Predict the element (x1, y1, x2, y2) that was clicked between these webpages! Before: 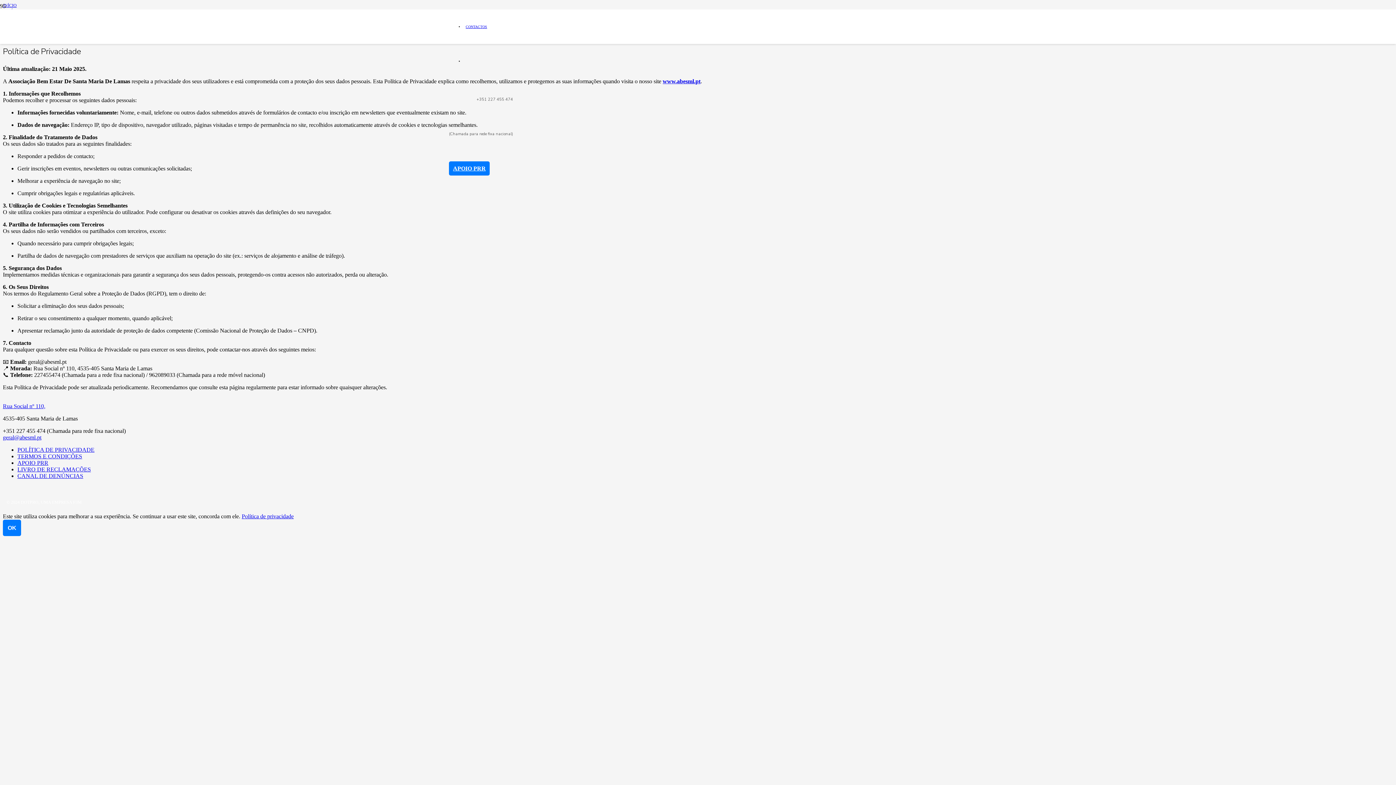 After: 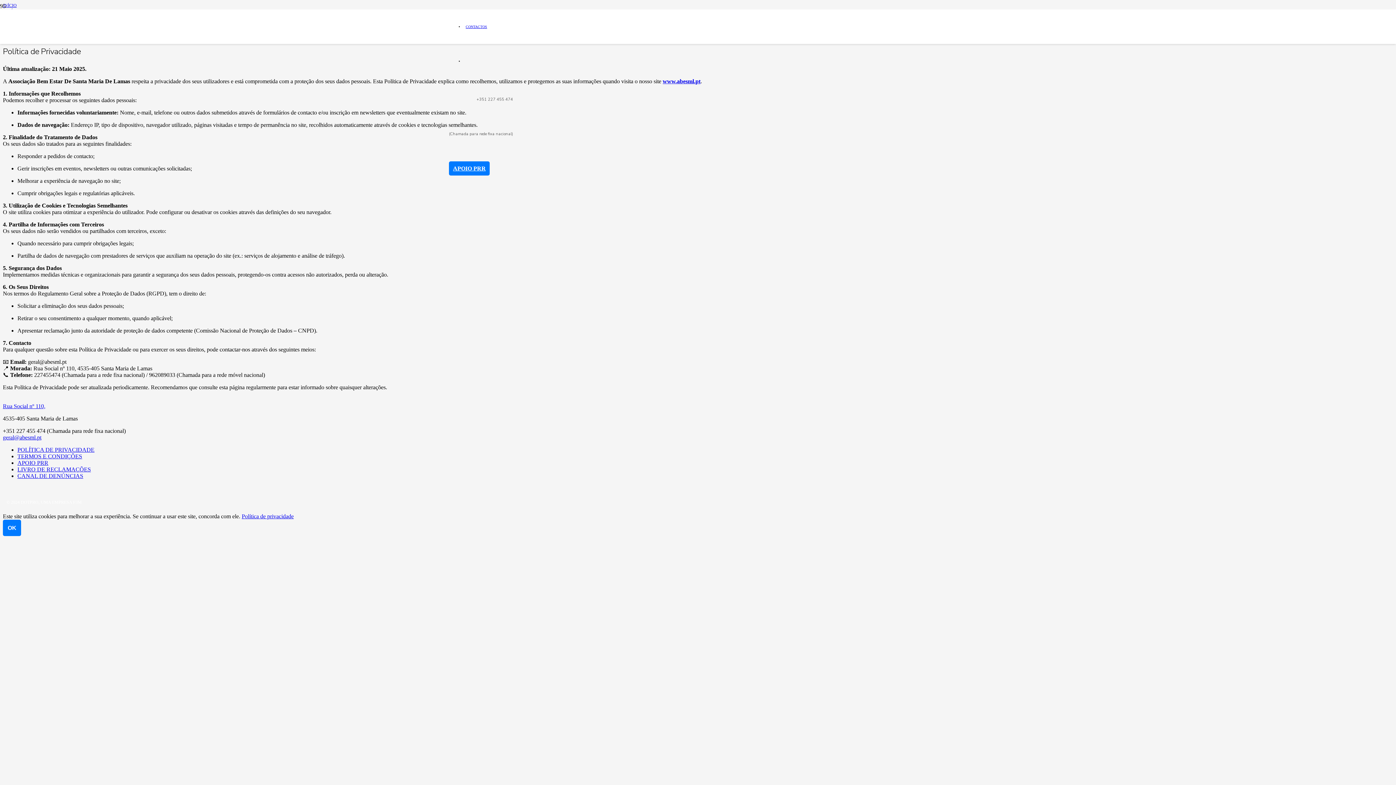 Action: bbox: (17, 473, 83, 479) label: CANAL DE DENÚNCIAS